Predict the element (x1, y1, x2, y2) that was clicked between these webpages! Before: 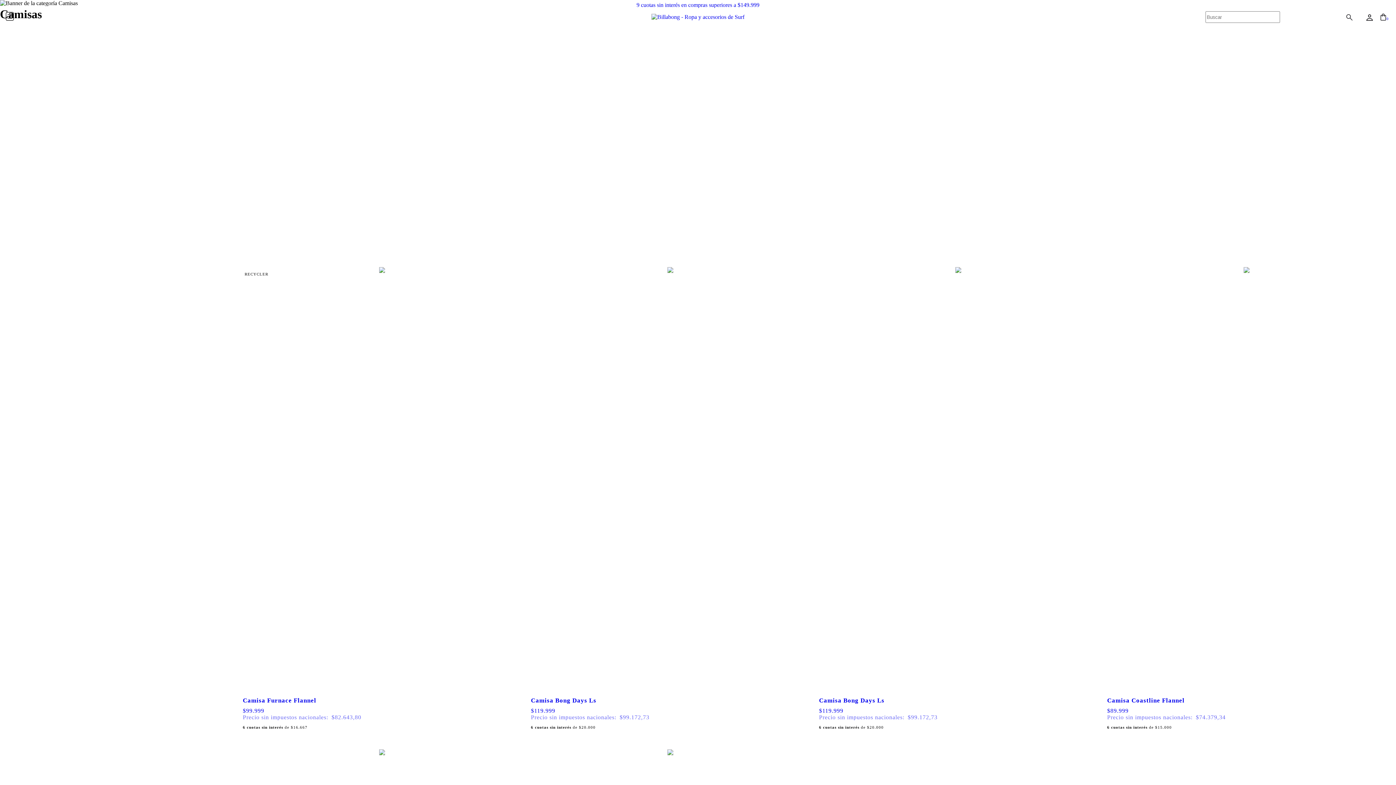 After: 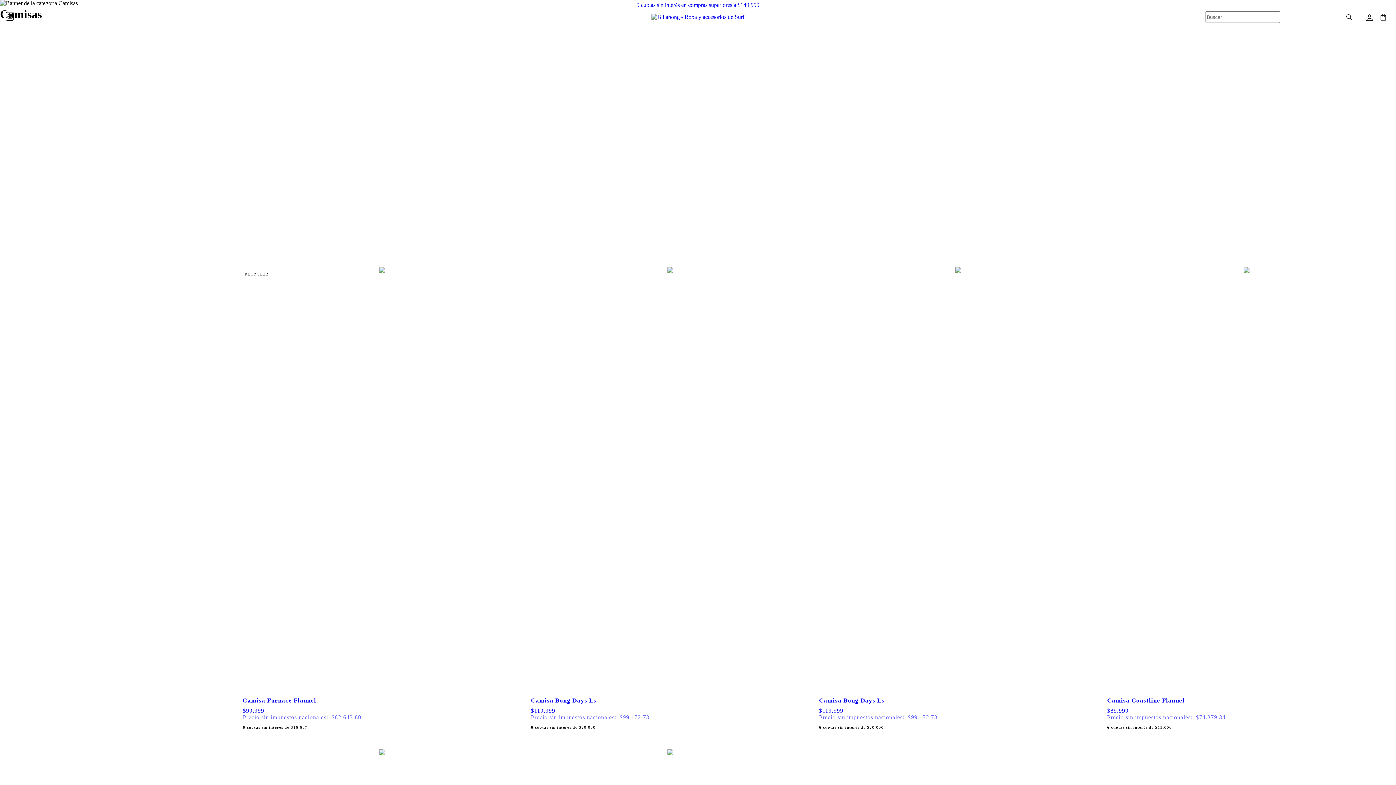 Action: label: 0 bbox: (1377, 12, 1390, 22)